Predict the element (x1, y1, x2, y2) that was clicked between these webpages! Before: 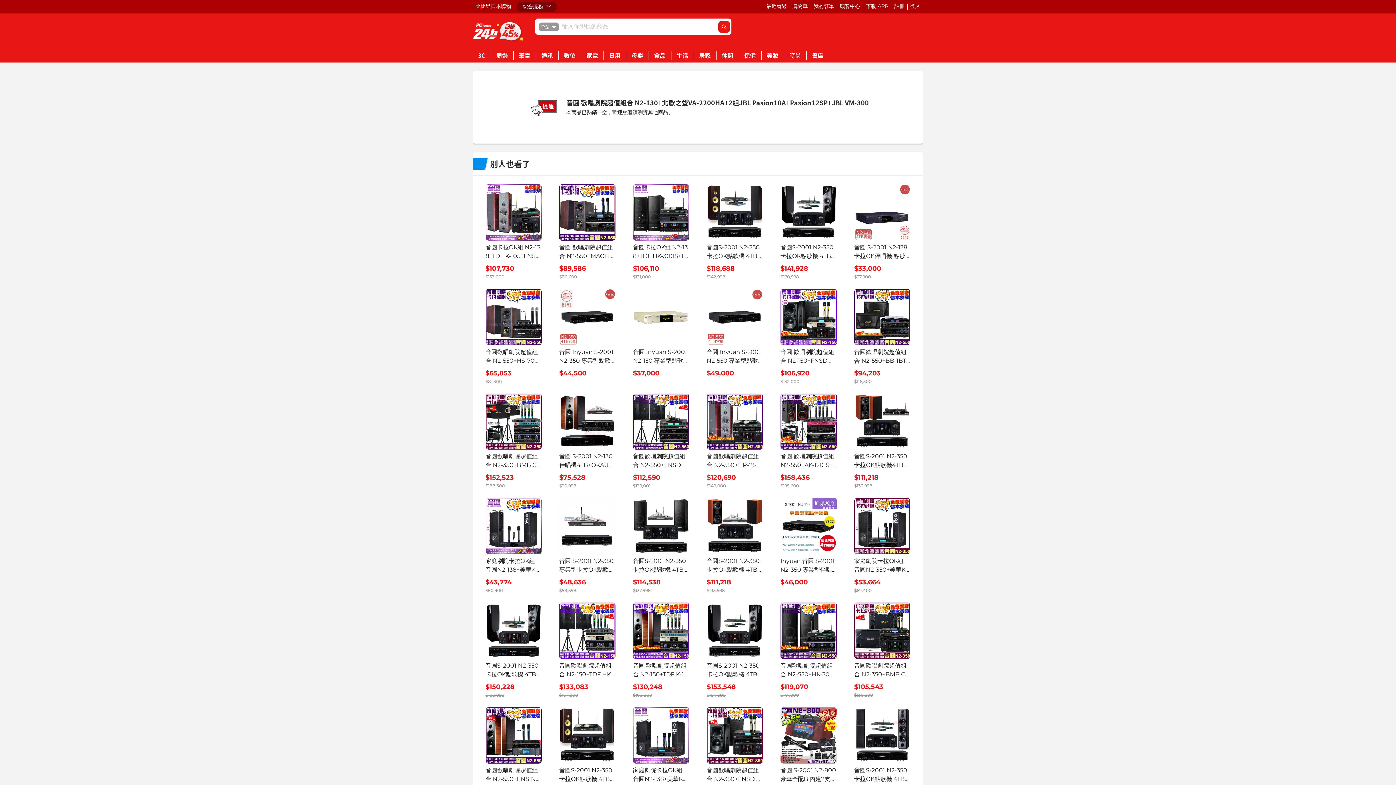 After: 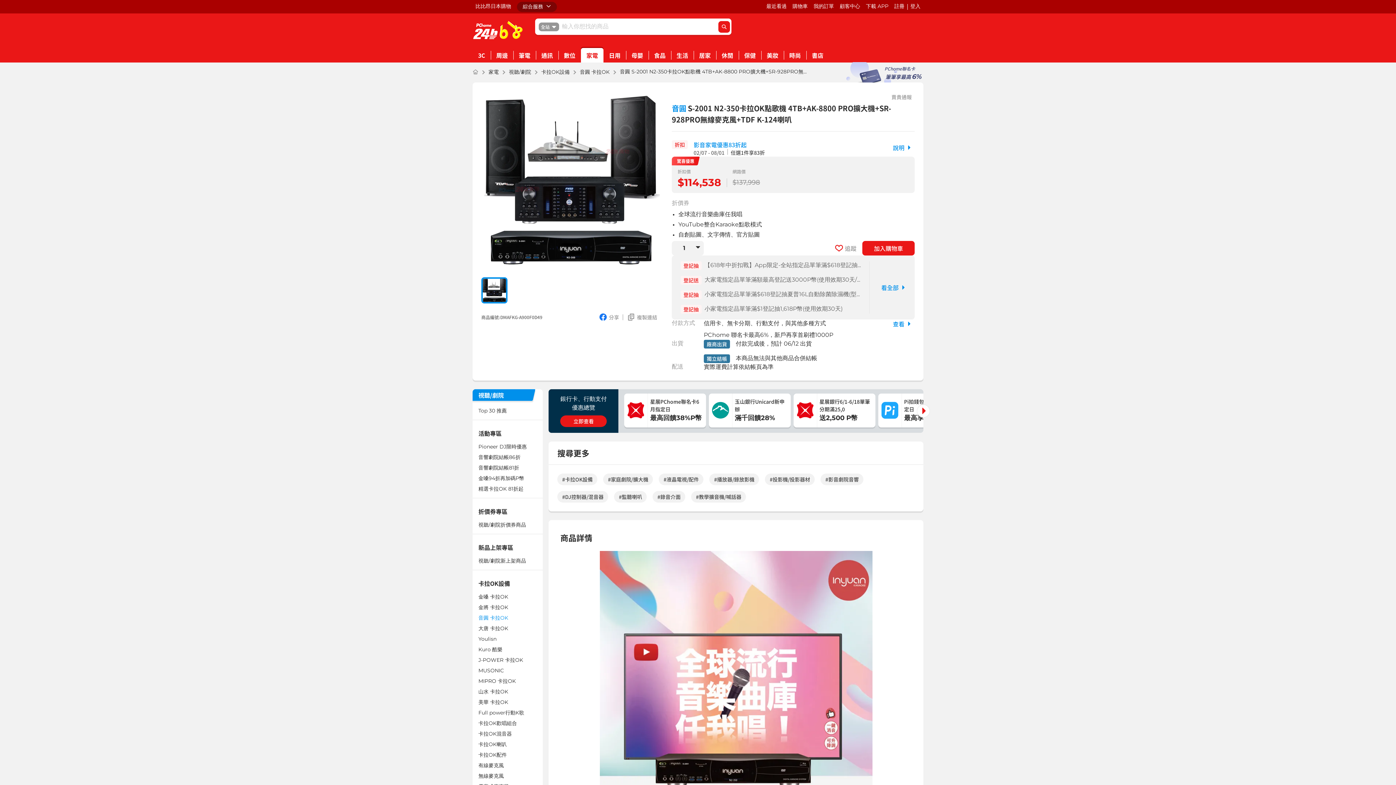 Action: bbox: (633, 498, 689, 594) label: 音圓S-2001 N2-350卡拉OK點歌機 4TB+AK-8800 PRO擴大機+SR-928PRO無線麥克風+TDF K-124喇叭
$114,538
$137,998